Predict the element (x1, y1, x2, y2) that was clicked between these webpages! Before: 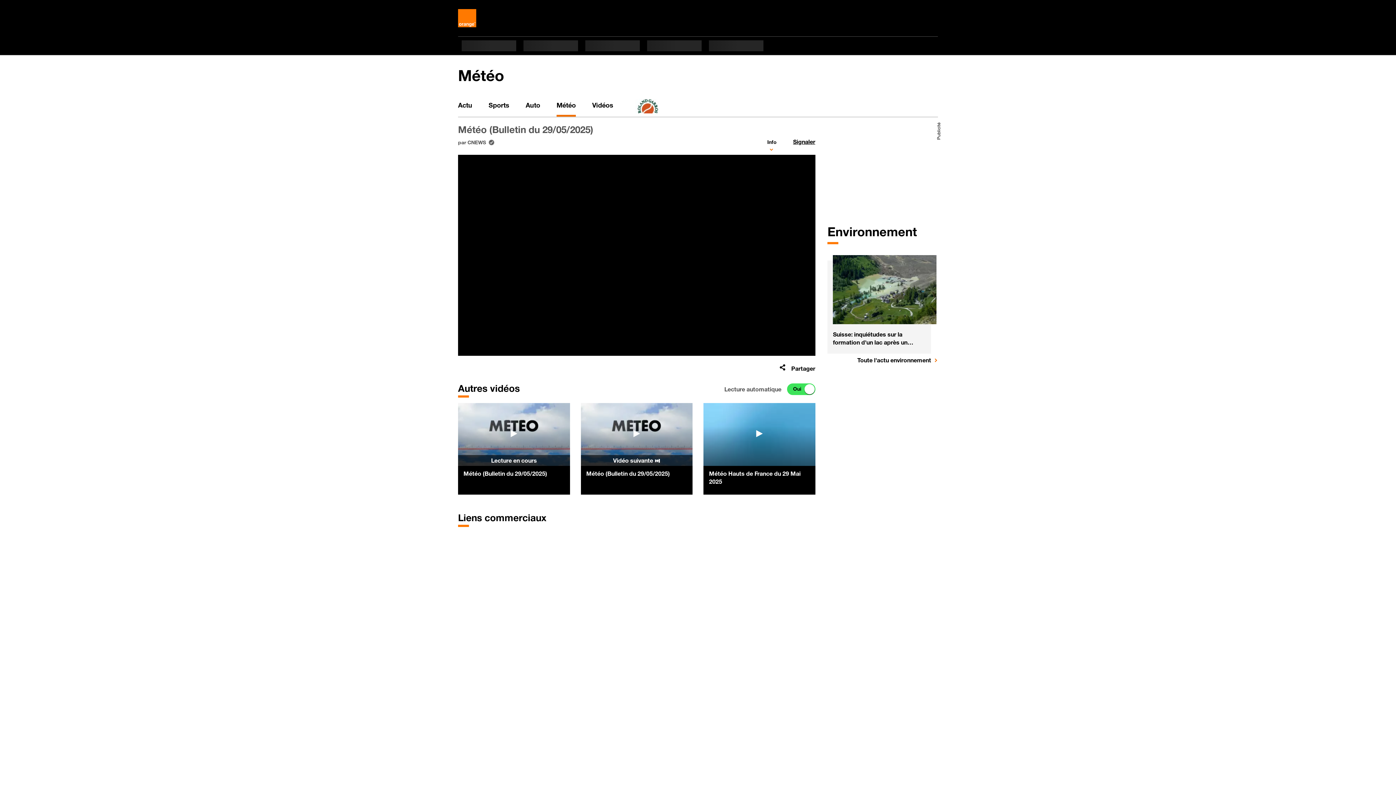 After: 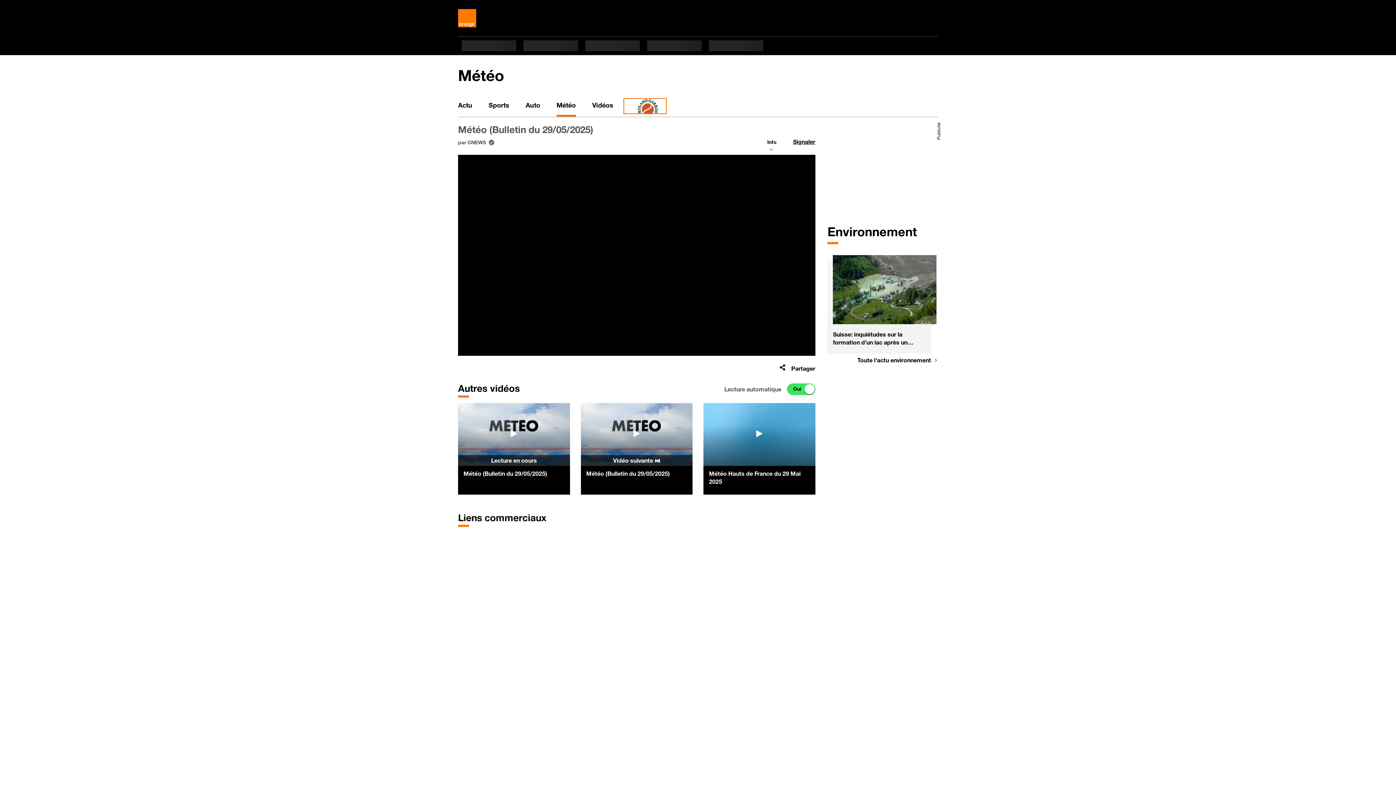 Action: bbox: (624, 101, 666, 108)